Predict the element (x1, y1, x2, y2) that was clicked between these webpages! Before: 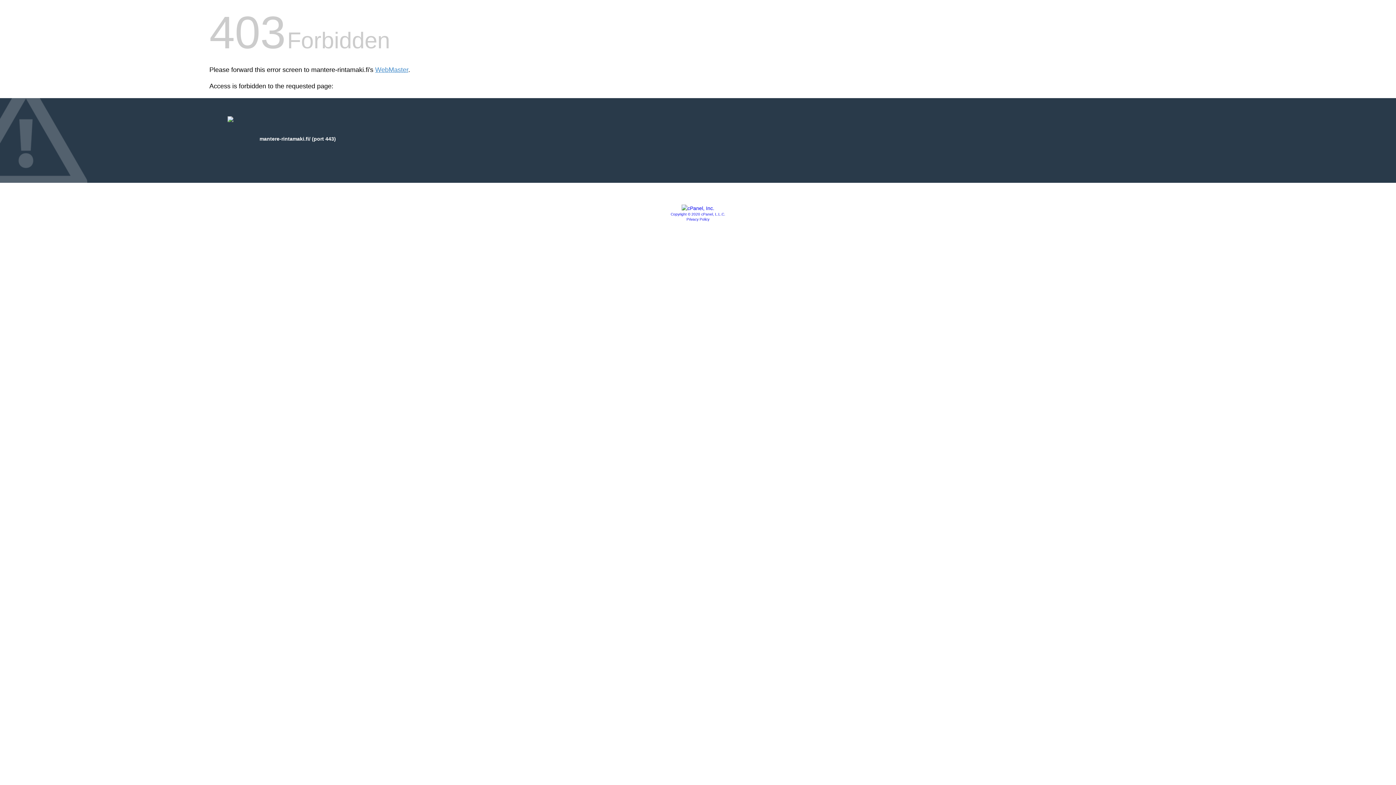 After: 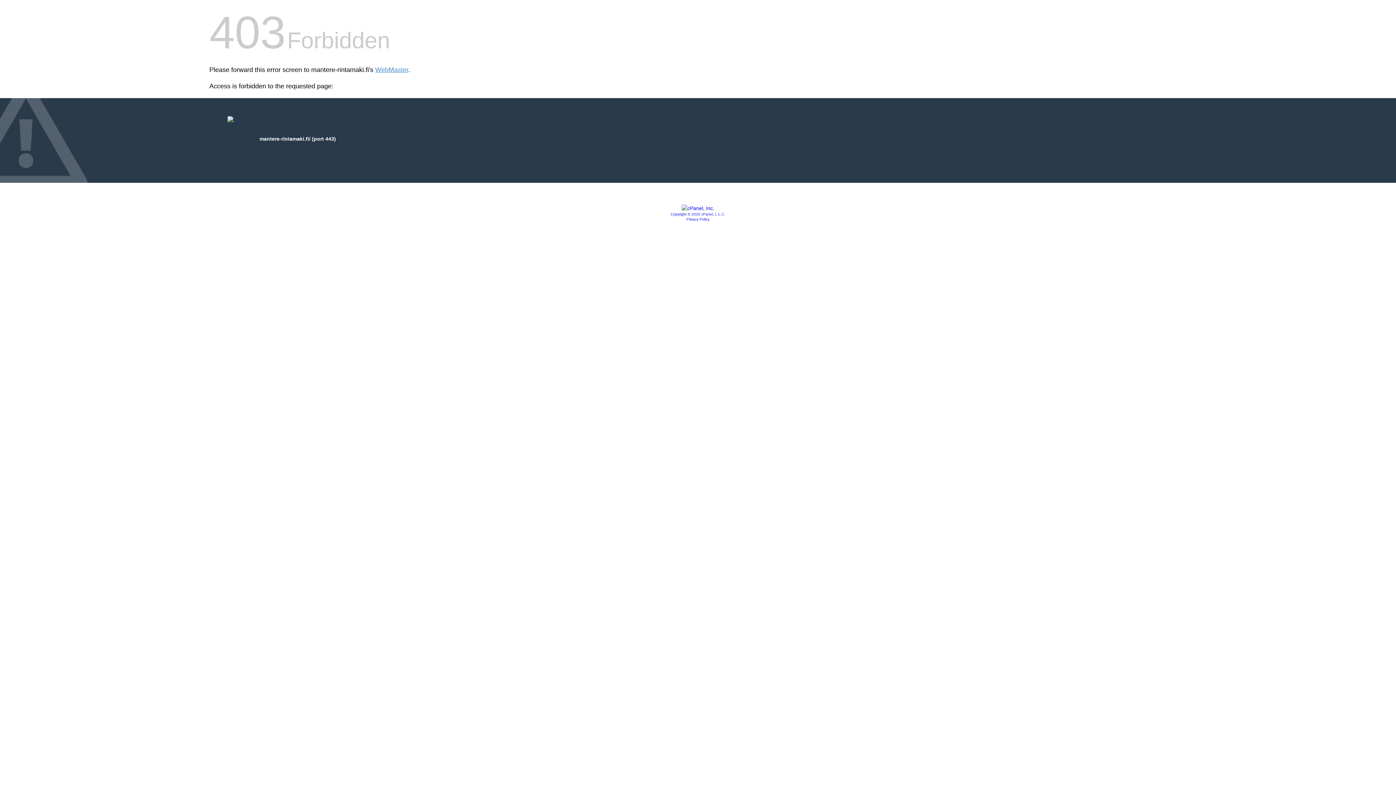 Action: label: Copyright © 2020 cPanel, L.L.C. bbox: (670, 212, 725, 216)